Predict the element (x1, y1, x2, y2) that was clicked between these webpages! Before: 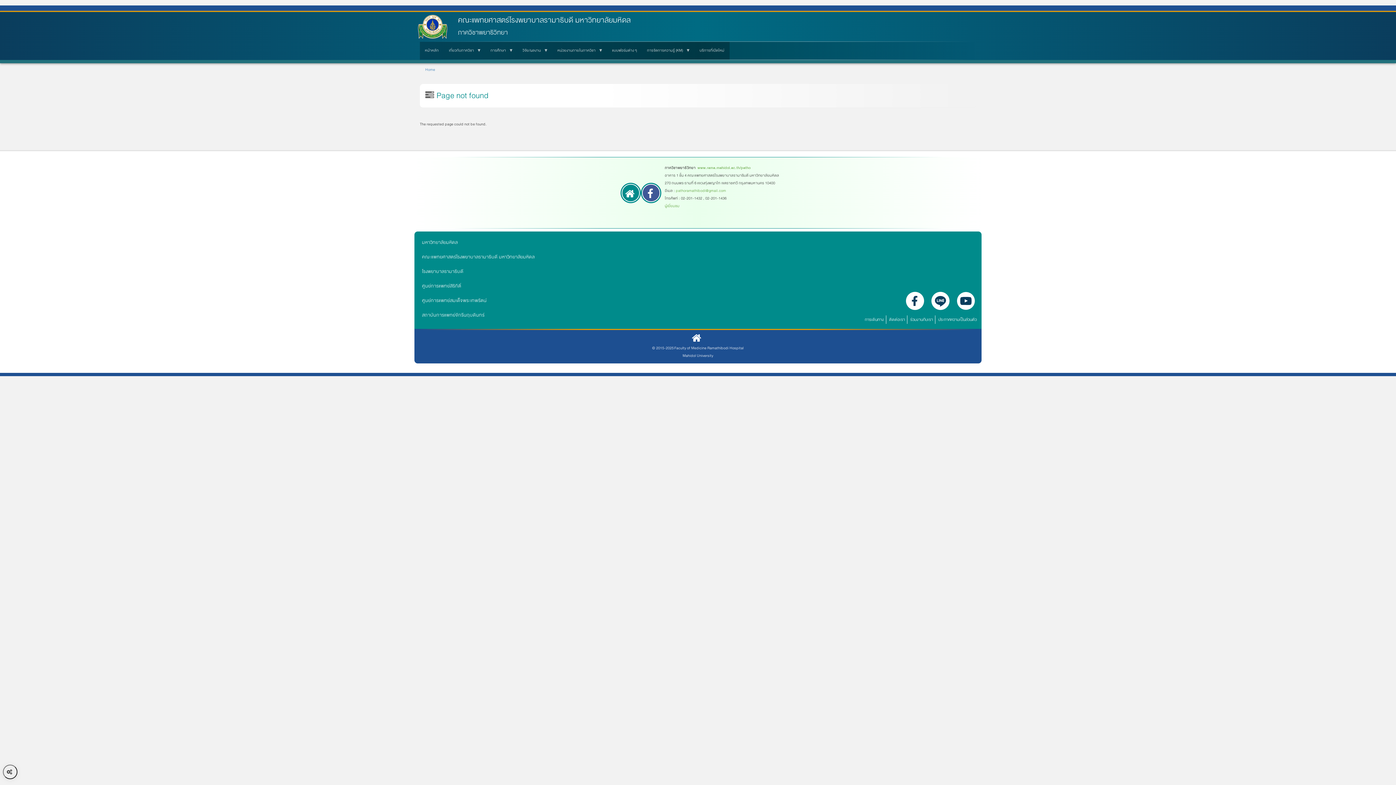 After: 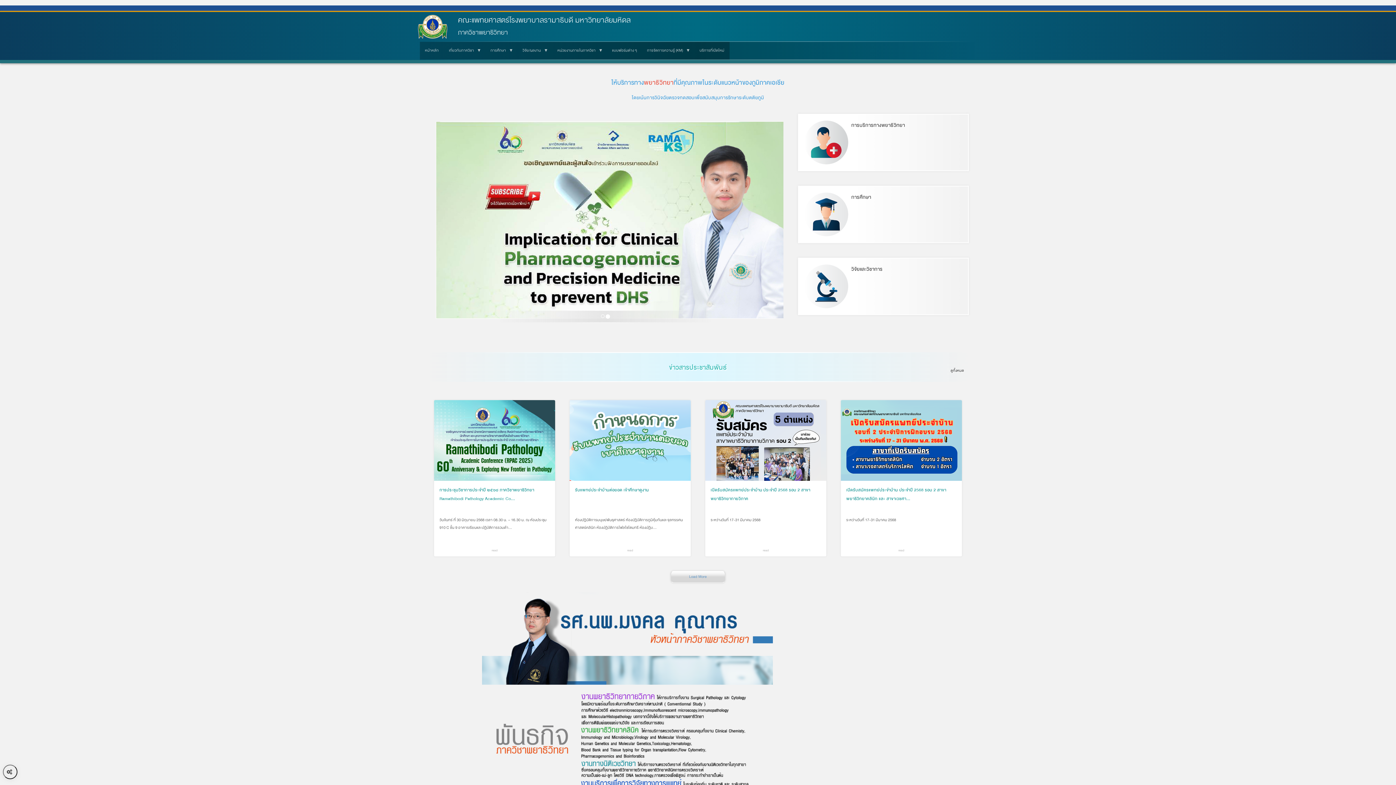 Action: bbox: (620, 192, 641, 199) label:  